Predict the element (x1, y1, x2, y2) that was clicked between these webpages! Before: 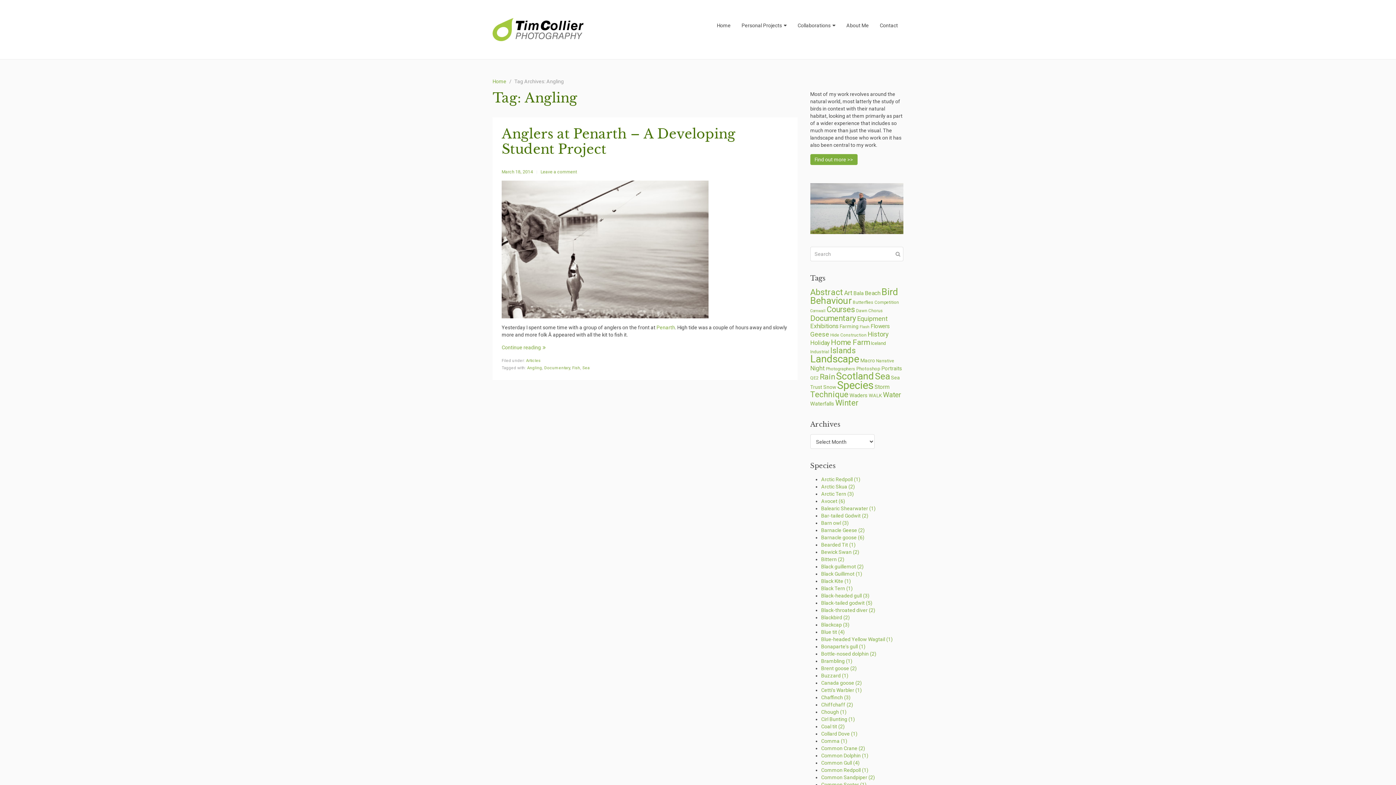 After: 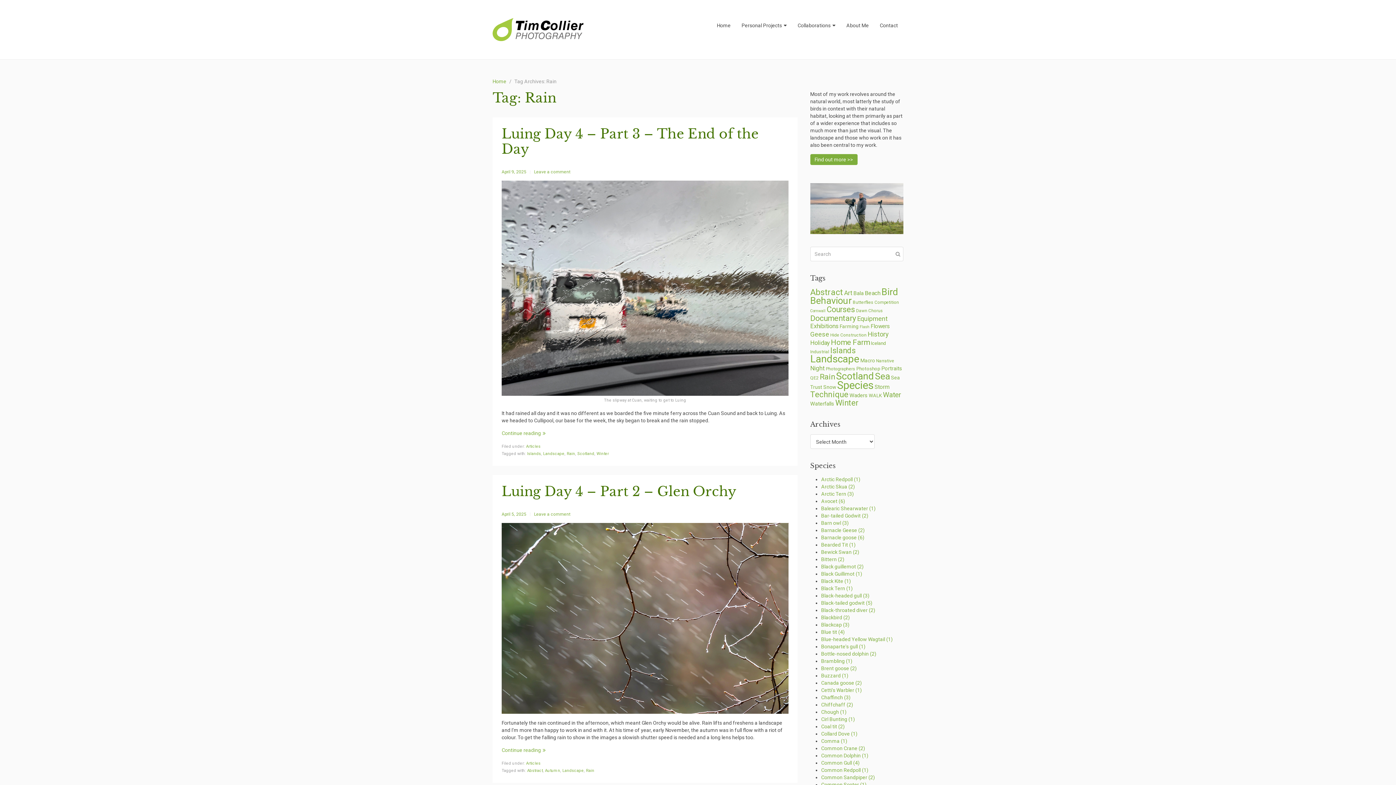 Action: label: Rain (28 items) bbox: (819, 372, 835, 381)